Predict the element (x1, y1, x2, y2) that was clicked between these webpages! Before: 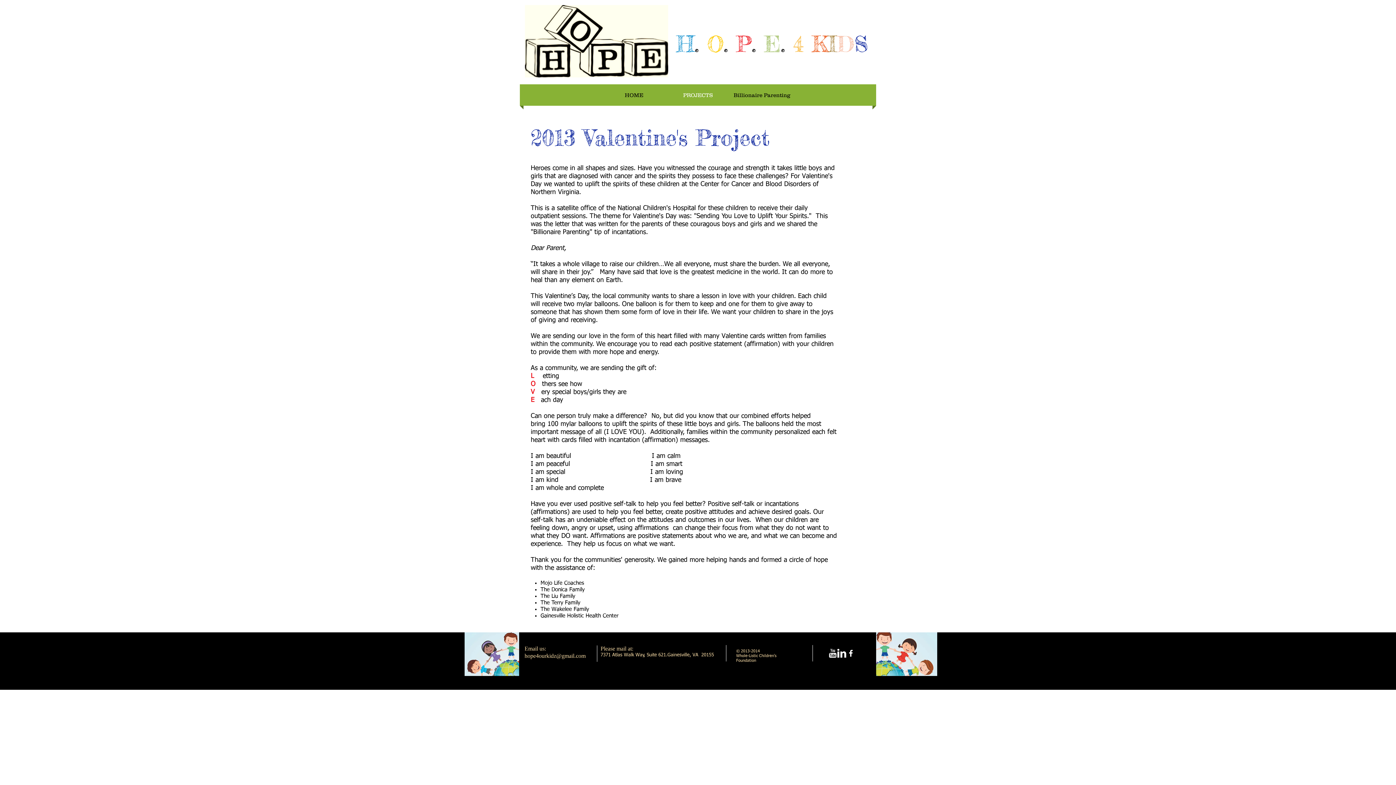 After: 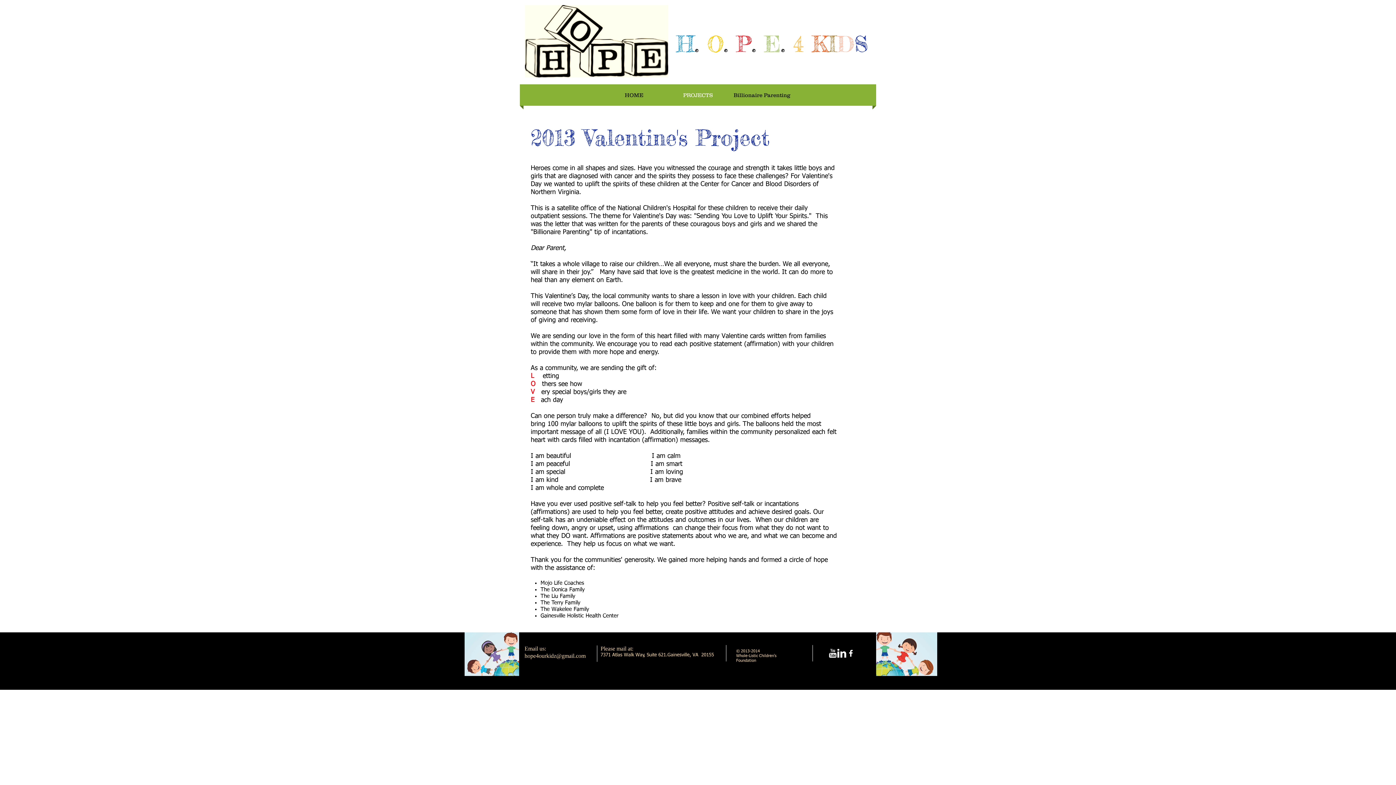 Action: bbox: (828, 649, 837, 658) label: w-youtube